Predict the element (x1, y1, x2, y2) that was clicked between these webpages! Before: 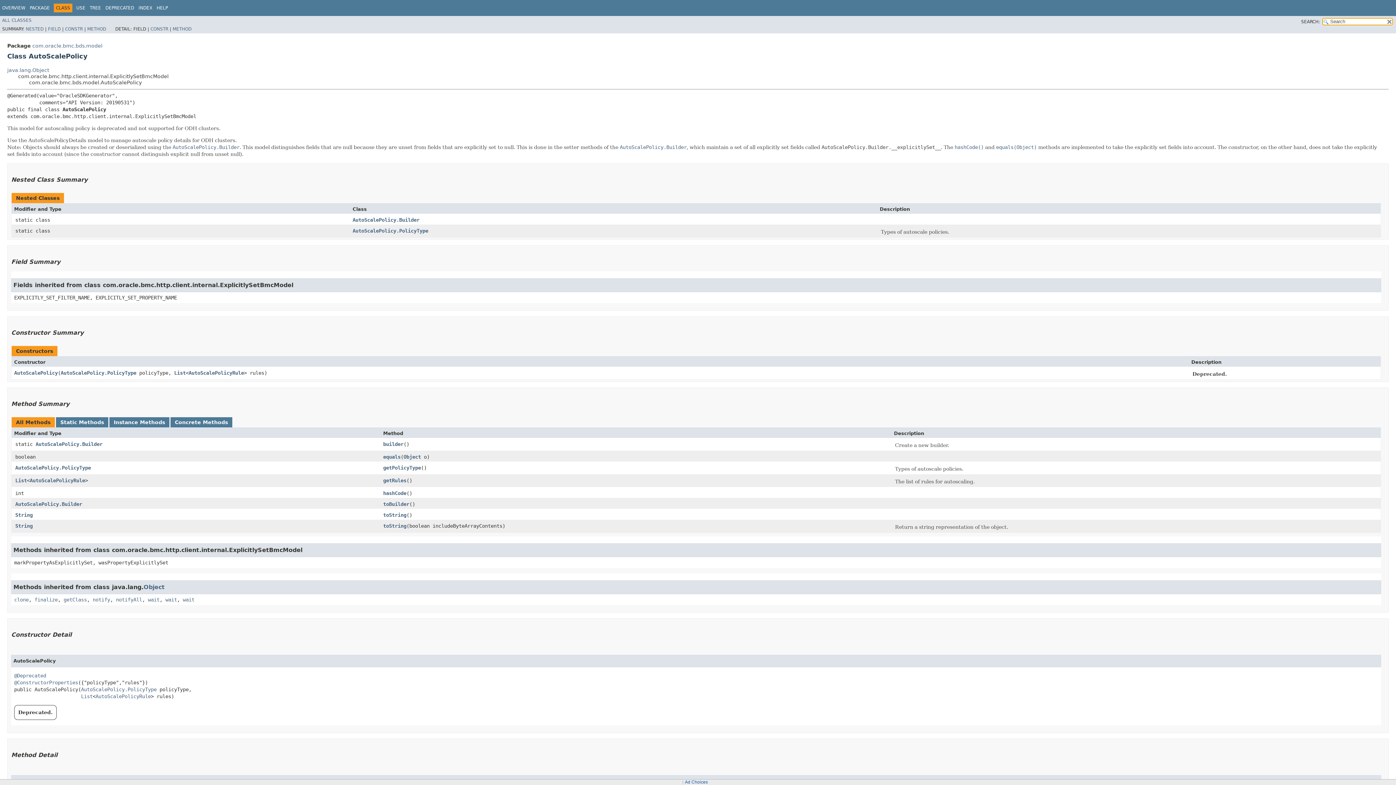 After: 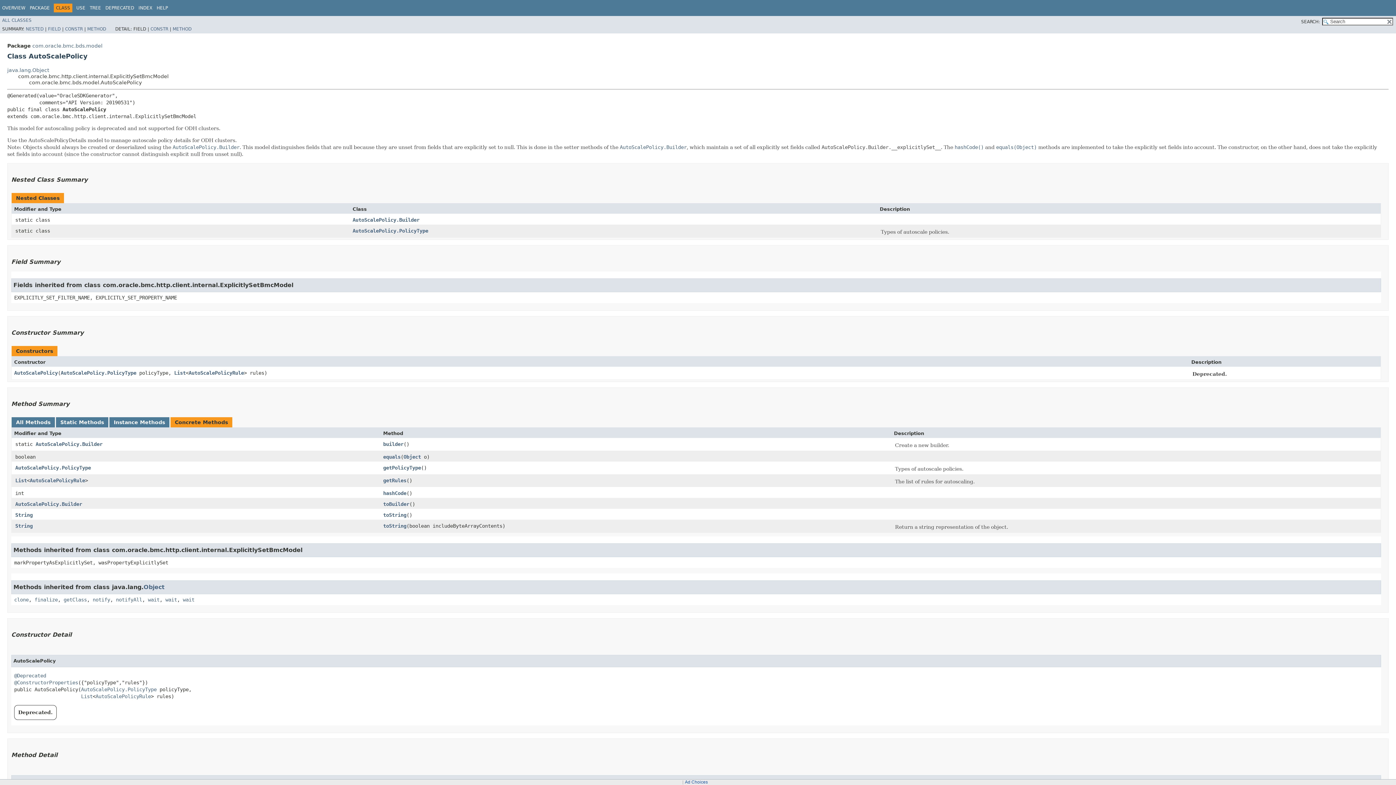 Action: bbox: (174, 419, 228, 425) label: Concrete Methods